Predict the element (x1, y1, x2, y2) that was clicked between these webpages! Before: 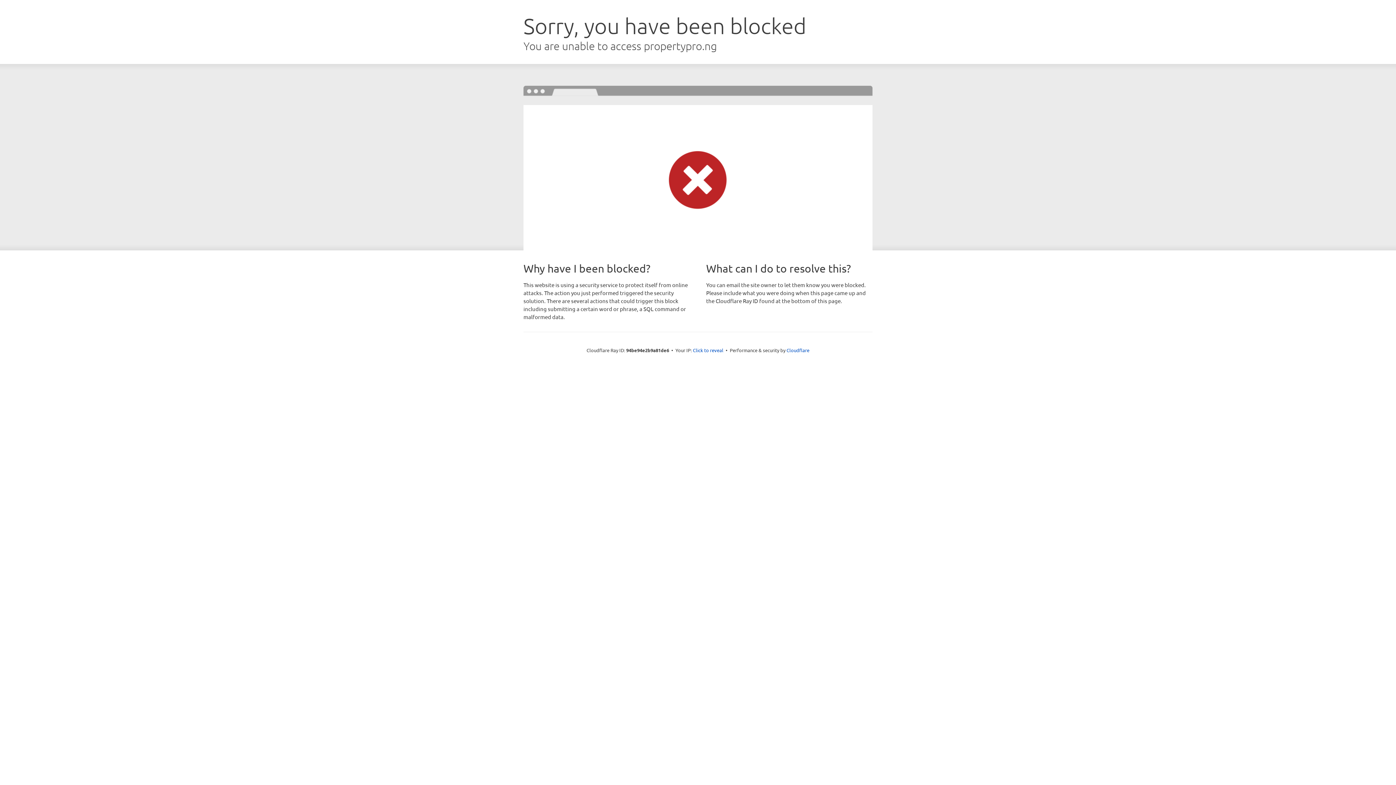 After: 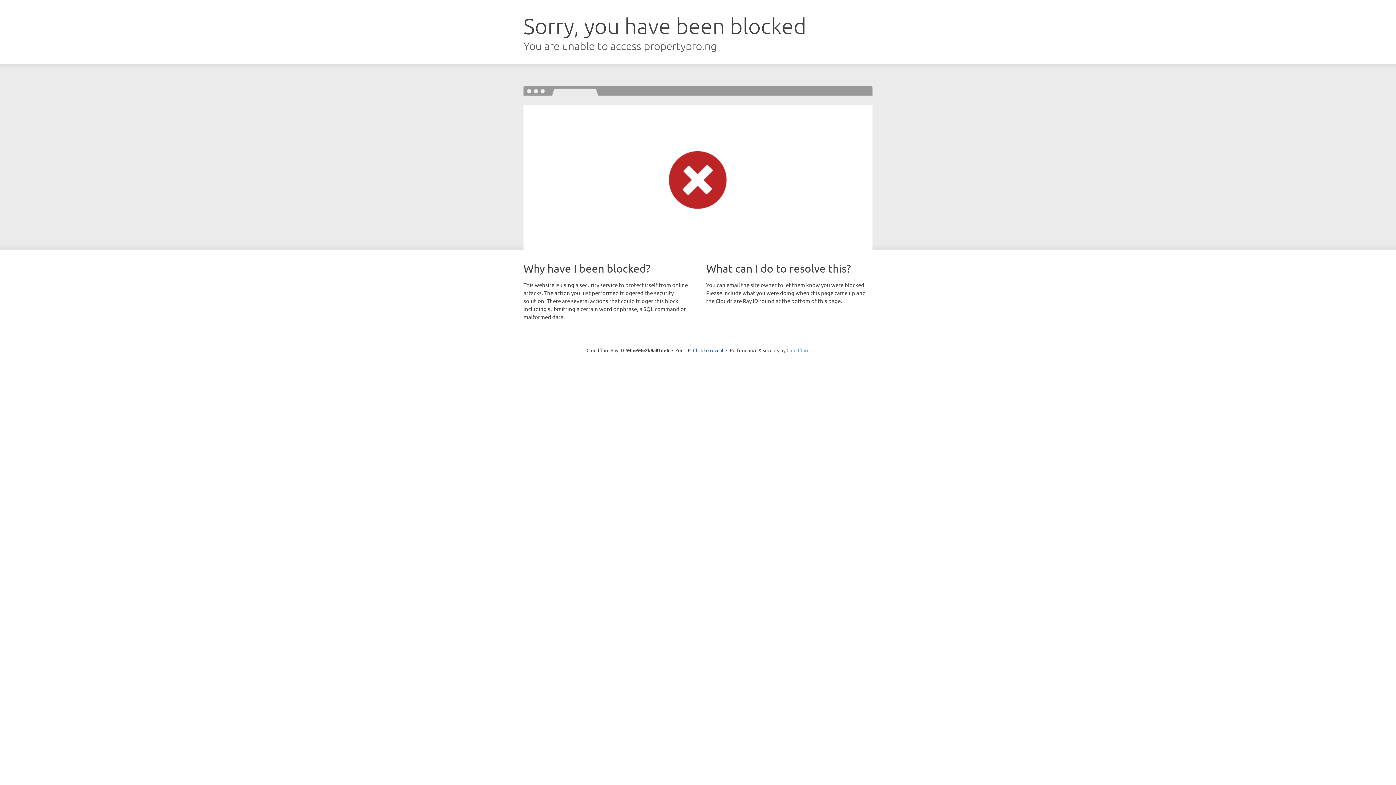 Action: label: Cloudflare bbox: (786, 347, 809, 353)